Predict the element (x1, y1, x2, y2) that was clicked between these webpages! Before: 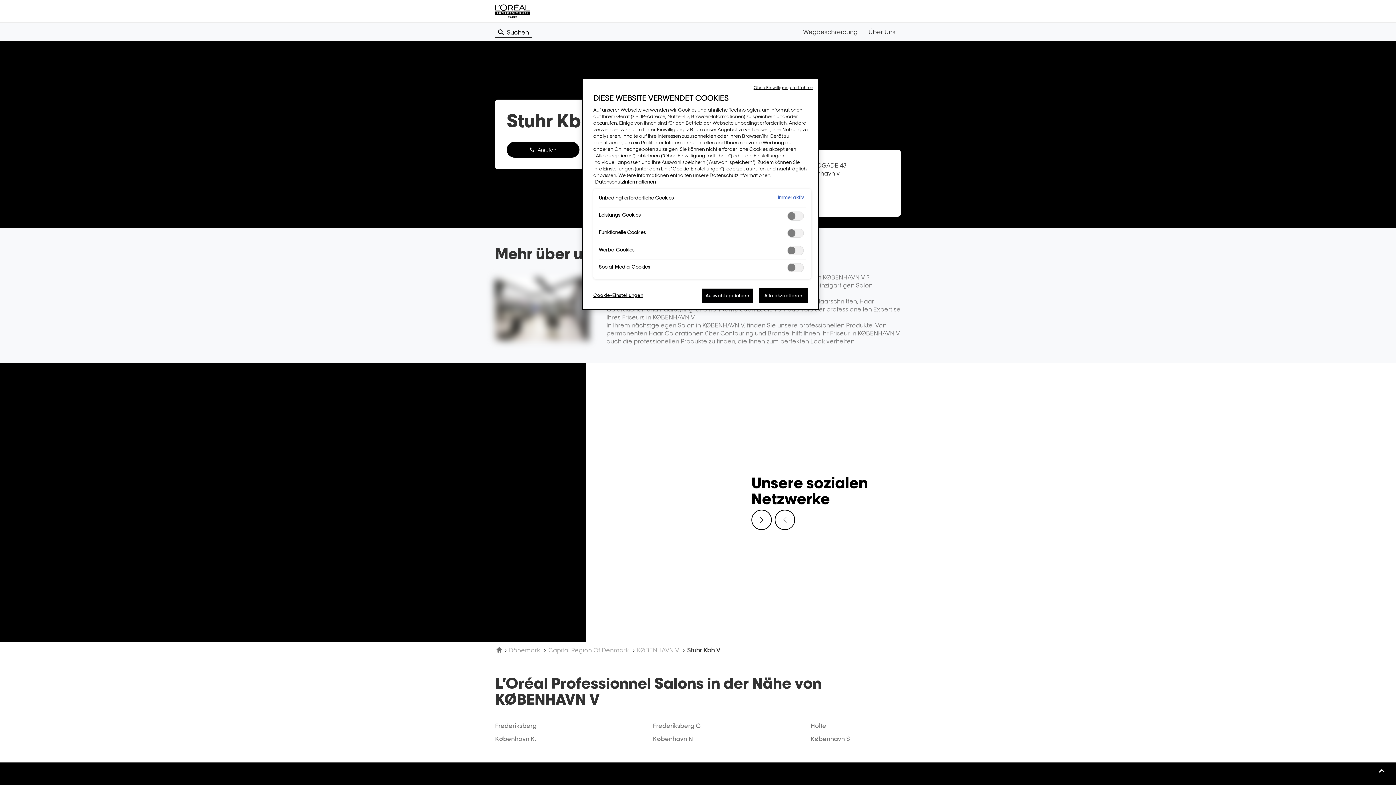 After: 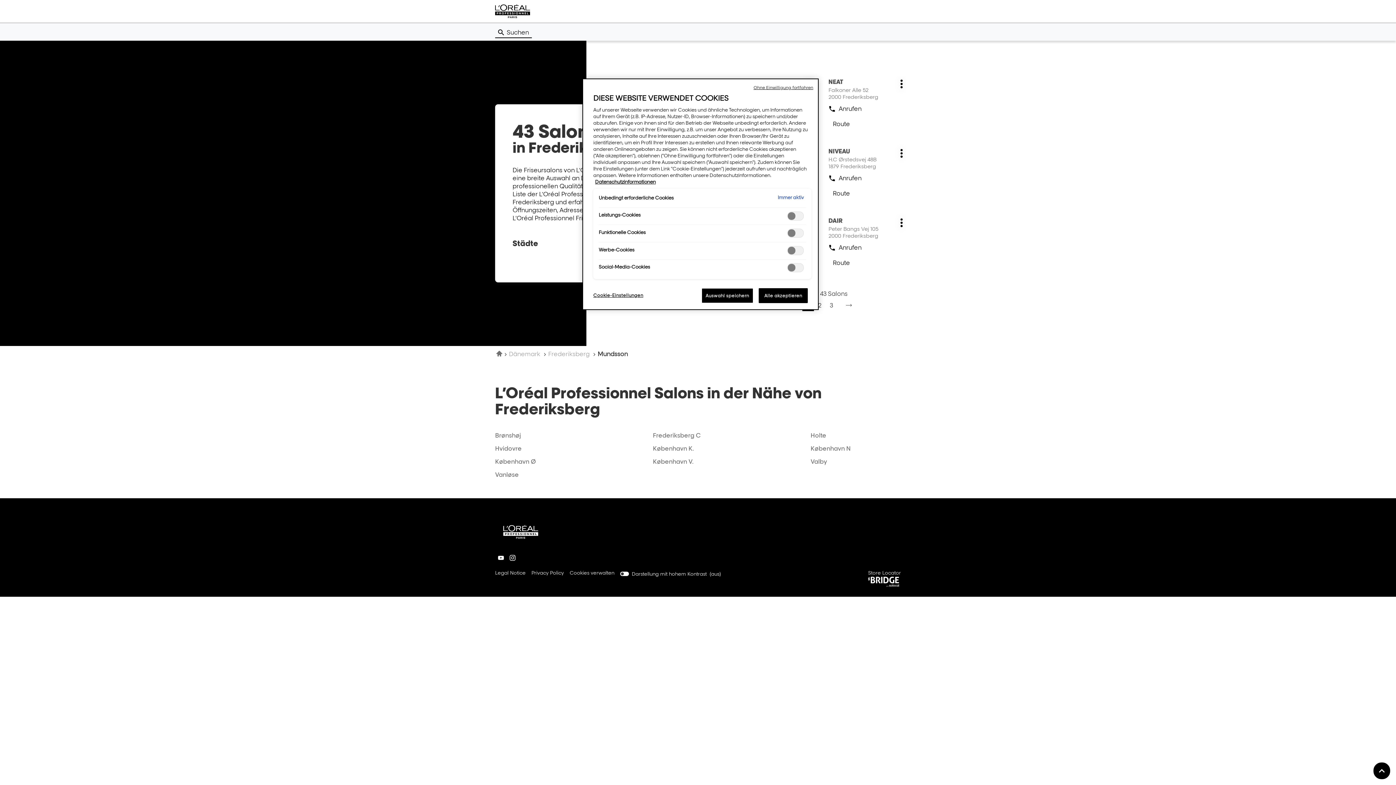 Action: label: Frederiksberg bbox: (495, 722, 536, 731)